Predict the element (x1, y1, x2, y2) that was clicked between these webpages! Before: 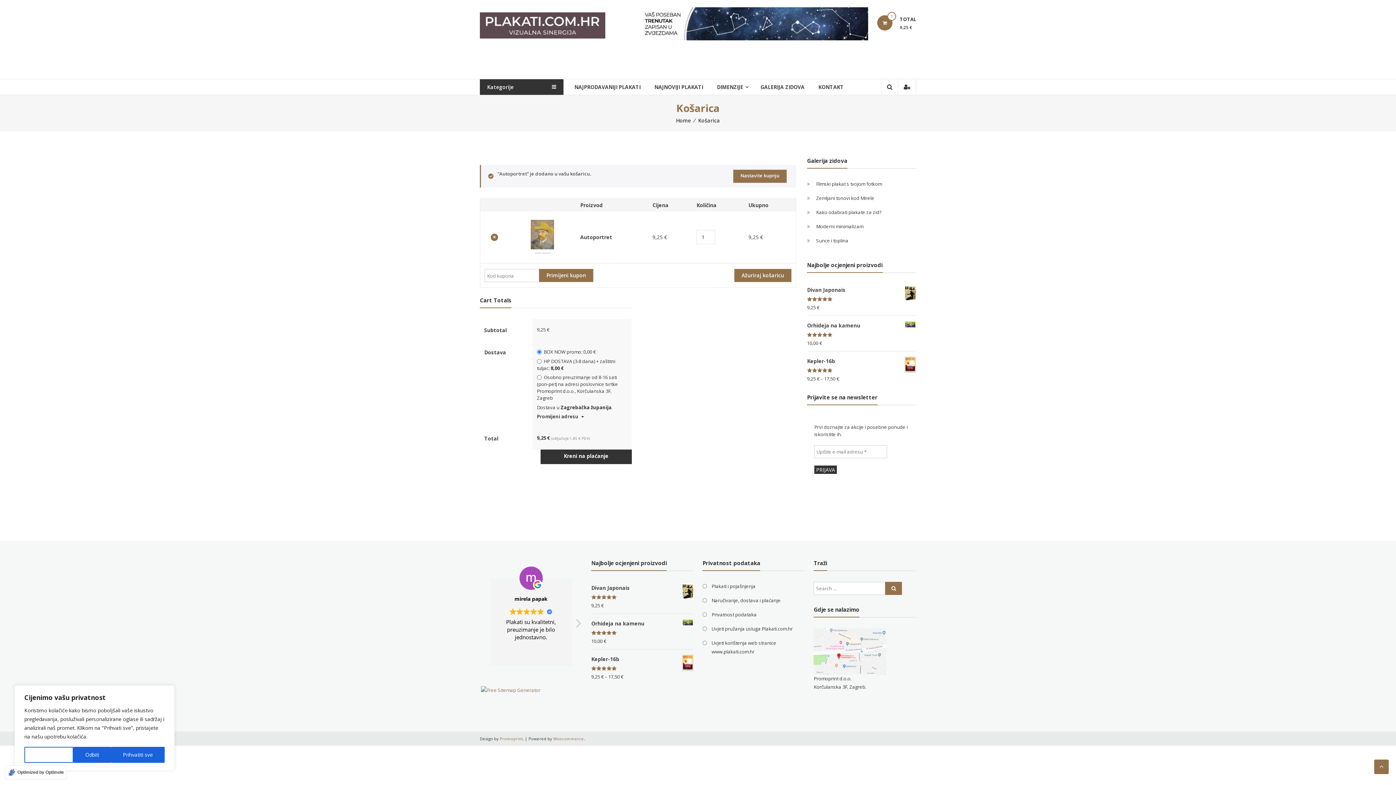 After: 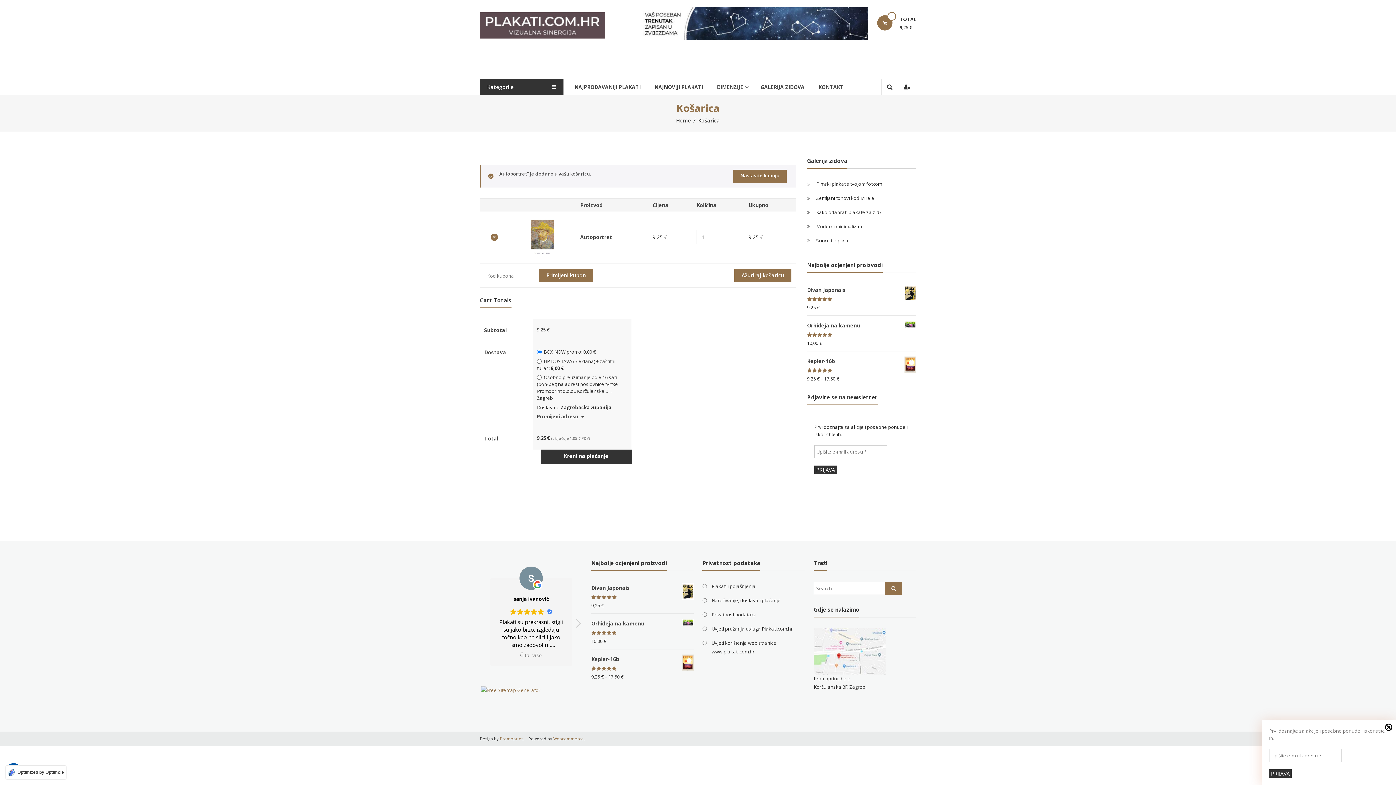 Action: bbox: (73, 747, 111, 763) label: Odbiti